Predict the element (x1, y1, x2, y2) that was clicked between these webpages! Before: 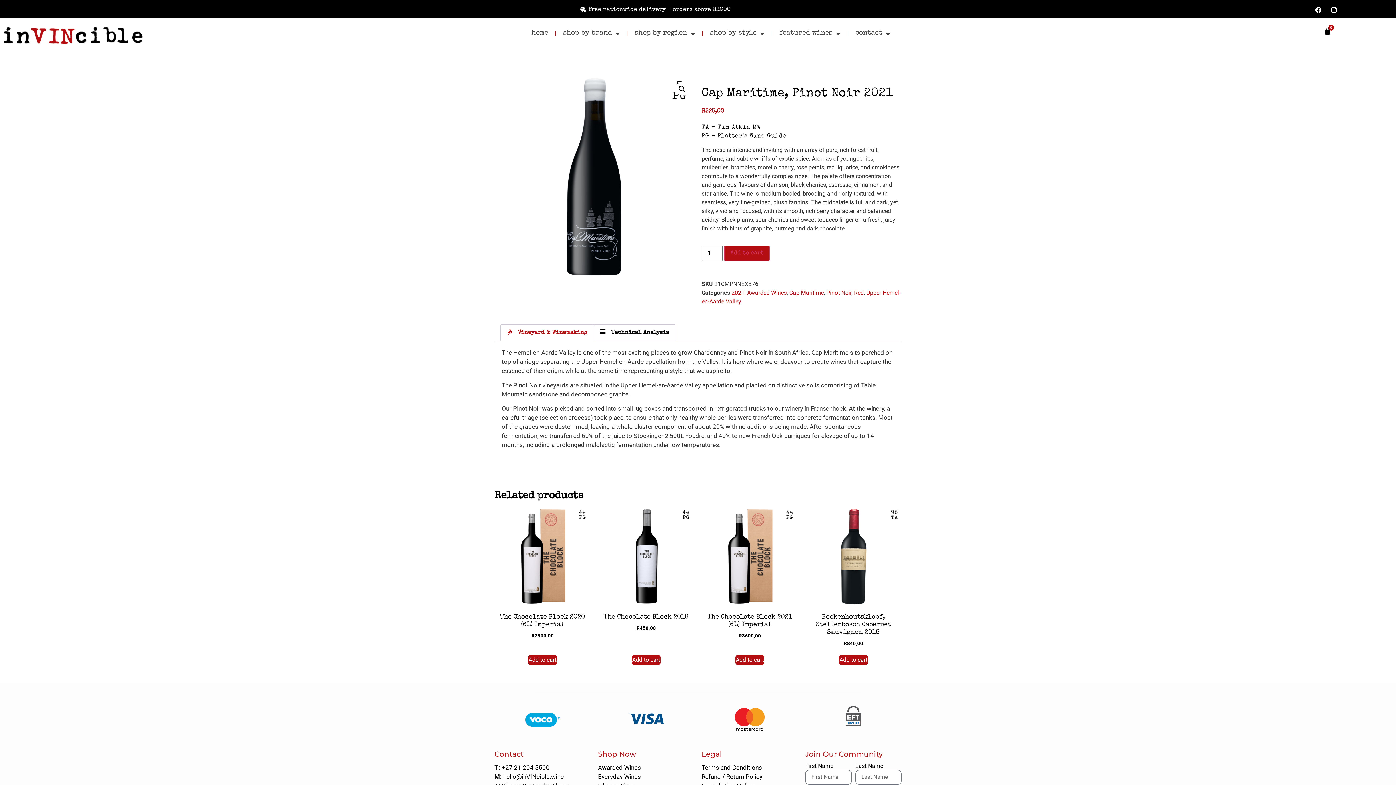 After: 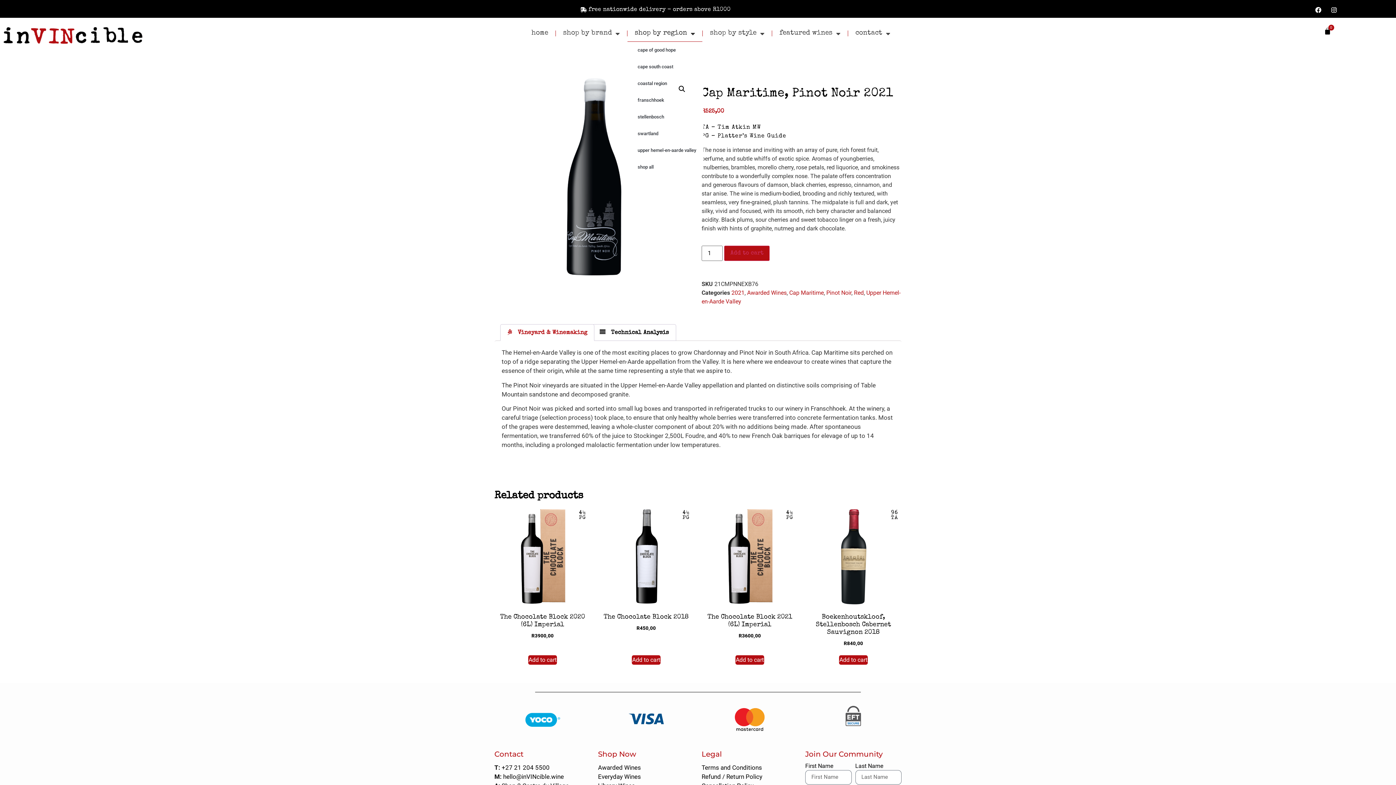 Action: bbox: (627, 25, 702, 41) label: shop by region